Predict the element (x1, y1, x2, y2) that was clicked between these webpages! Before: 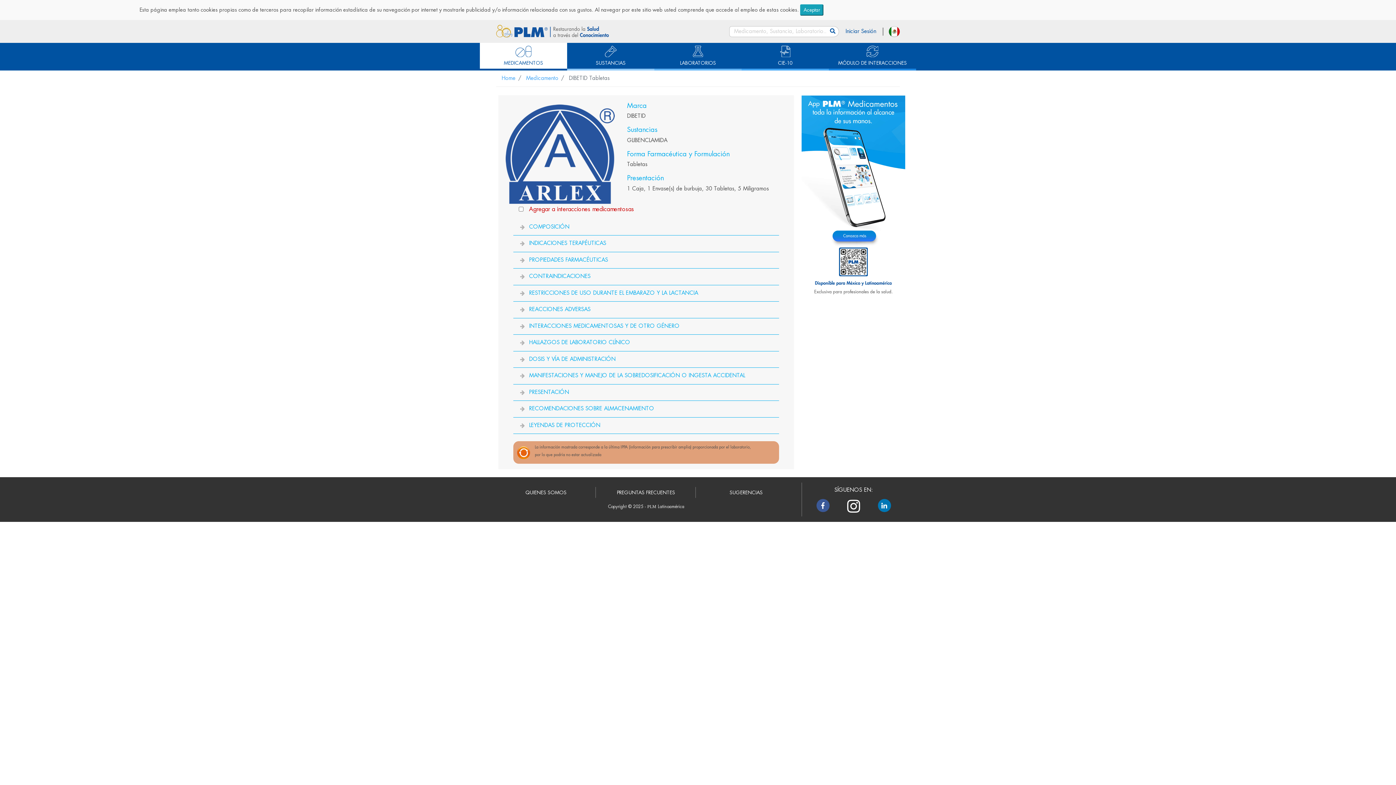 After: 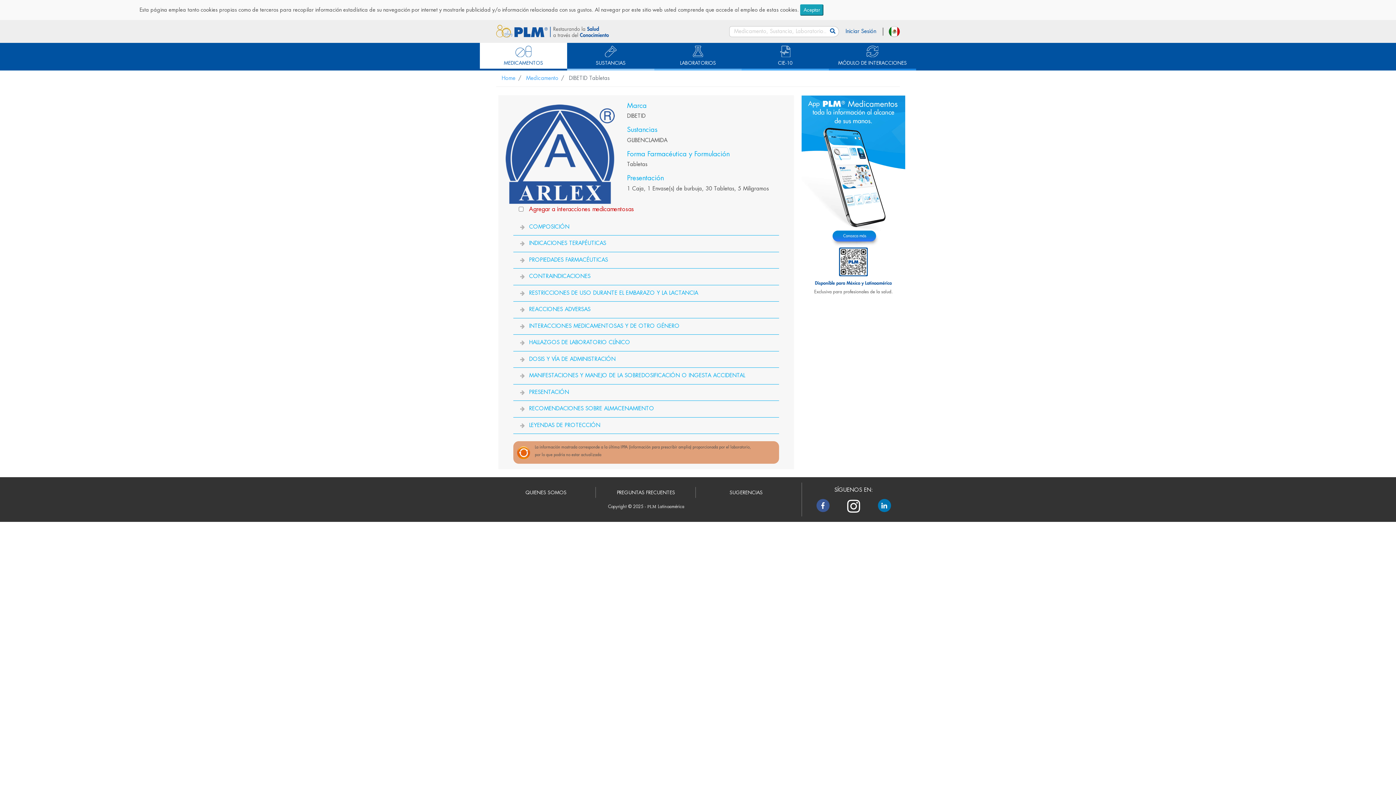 Action: bbox: (801, 95, 905, 297)